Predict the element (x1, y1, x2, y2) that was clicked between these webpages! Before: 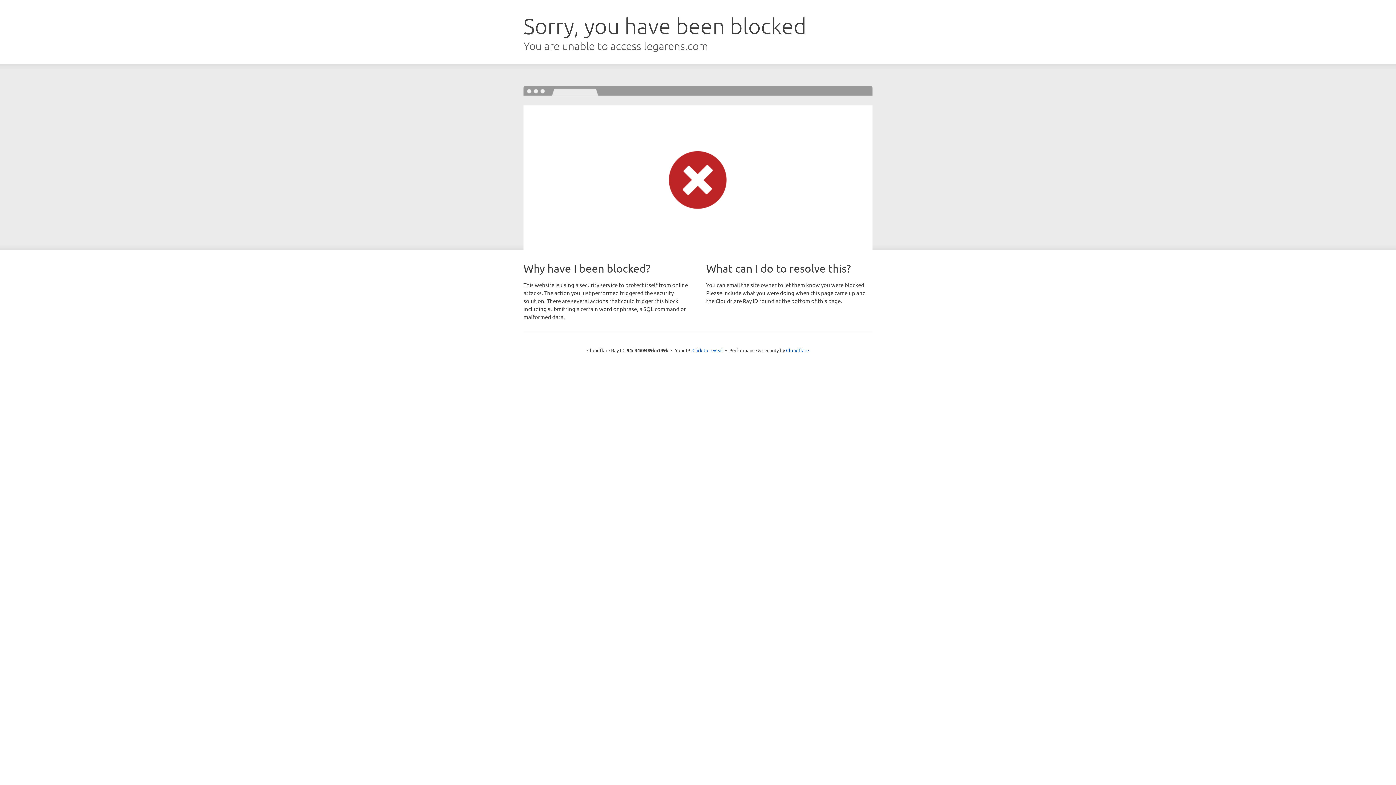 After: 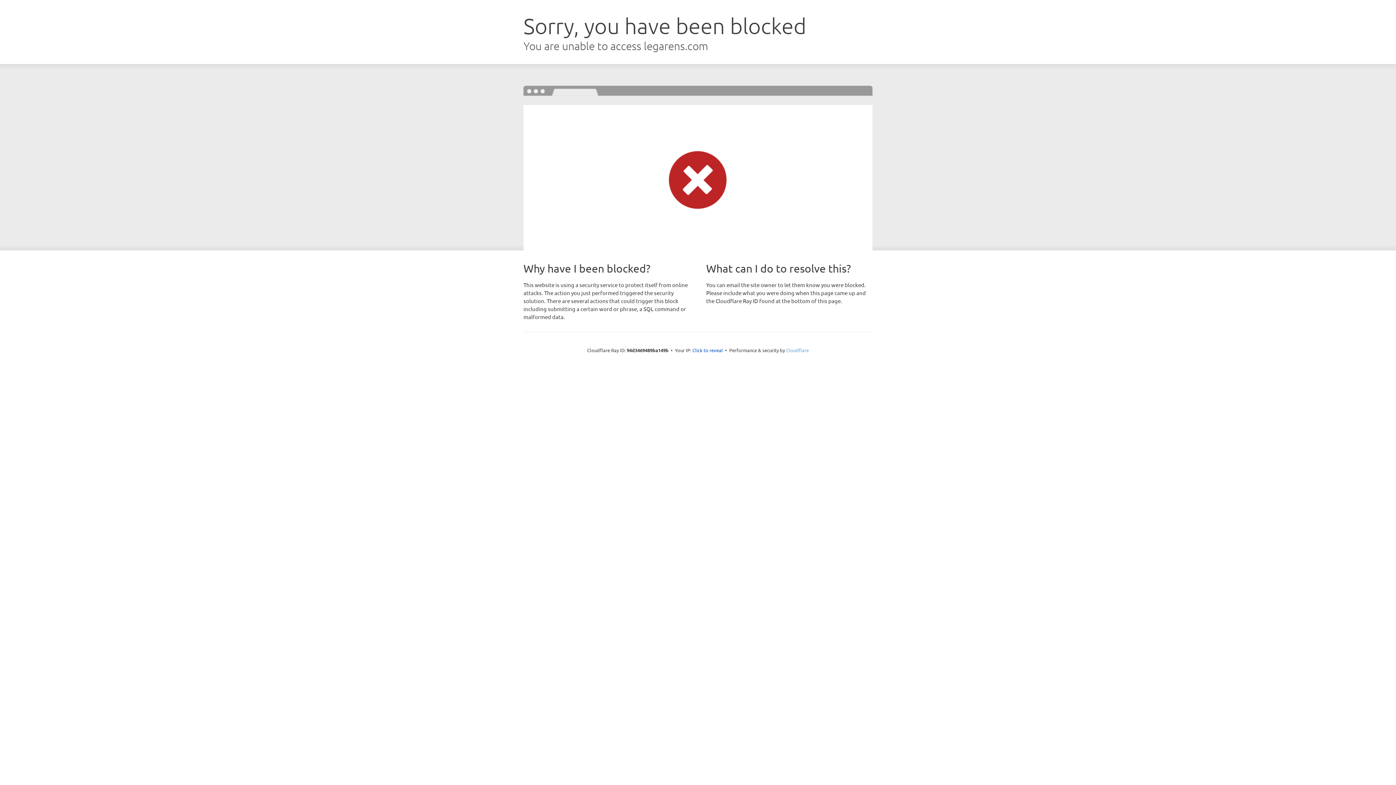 Action: bbox: (786, 347, 809, 353) label: Cloudflare